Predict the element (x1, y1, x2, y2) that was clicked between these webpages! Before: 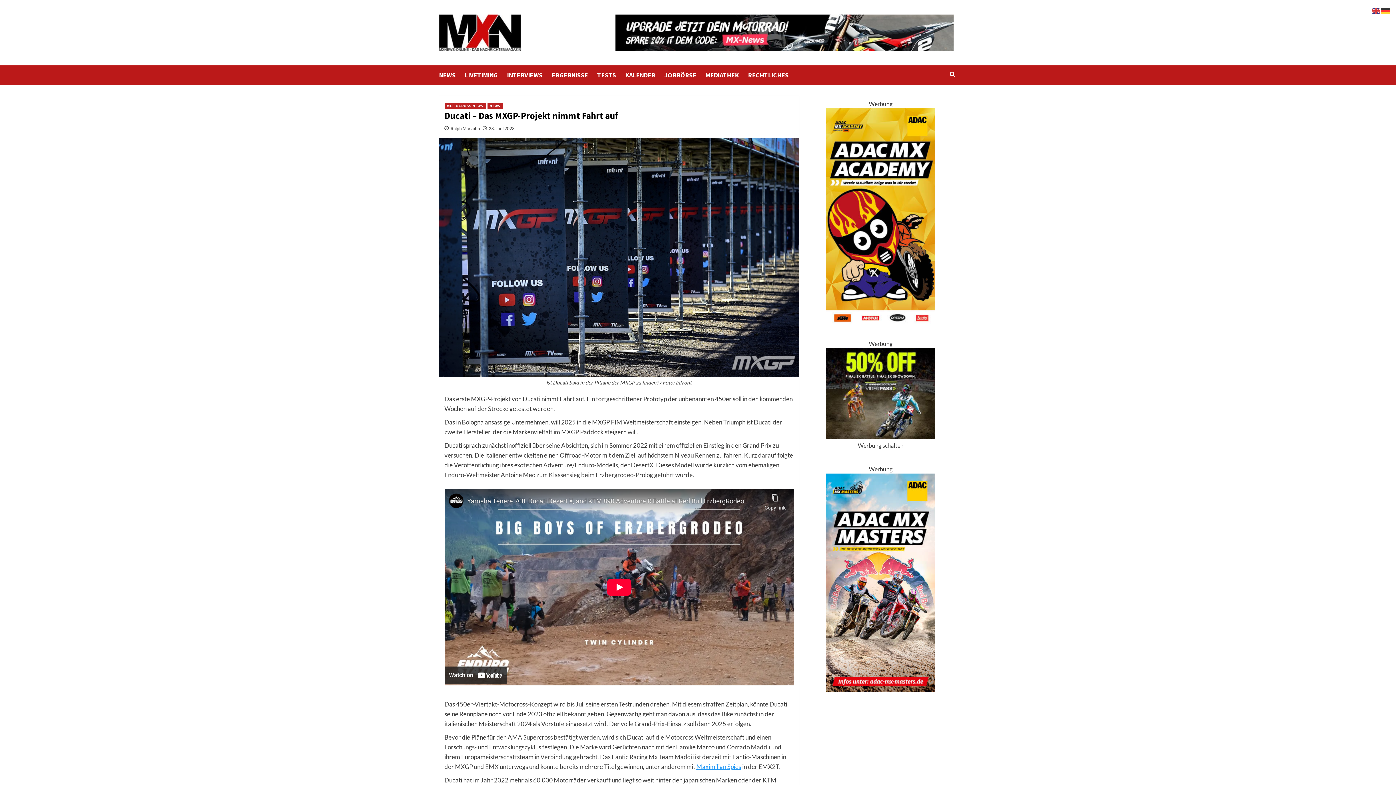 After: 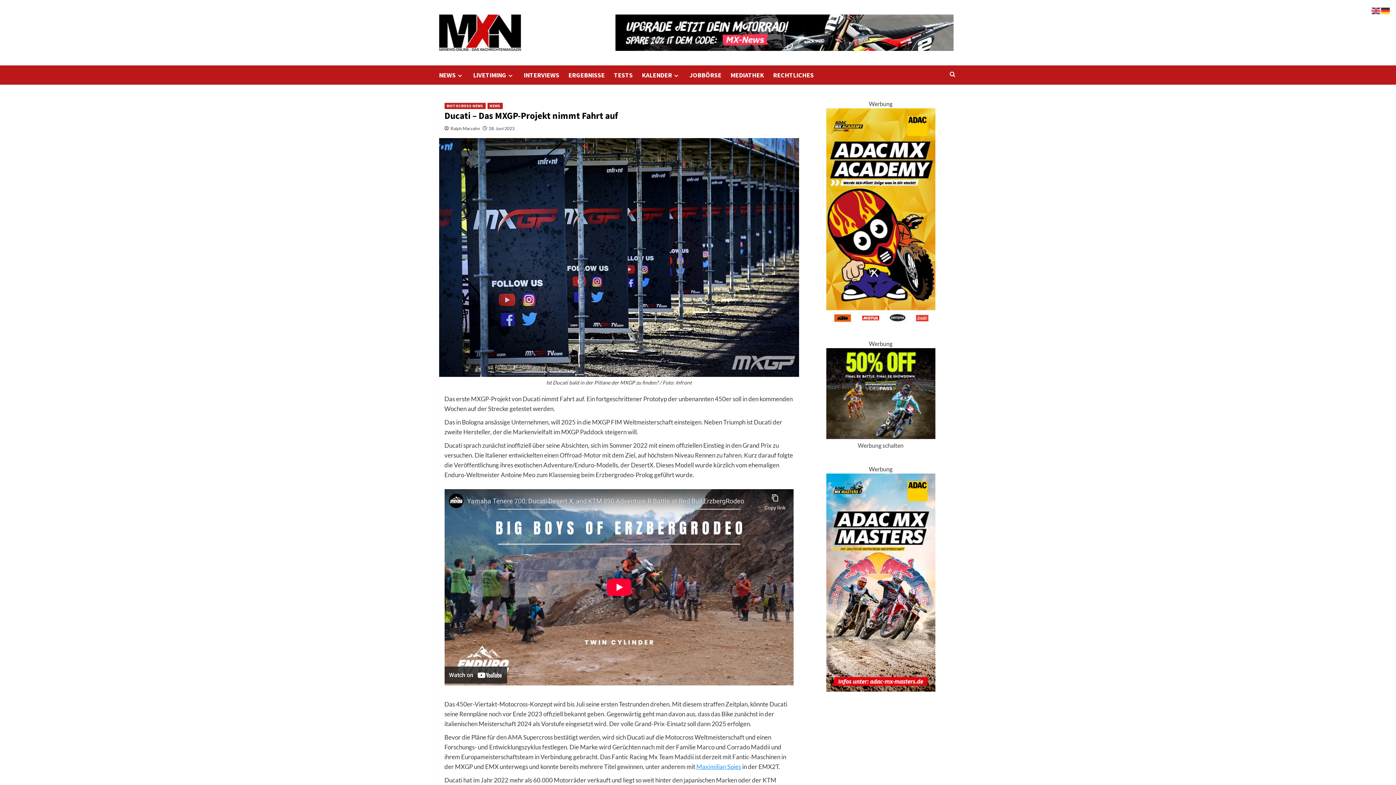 Action: bbox: (615, 28, 953, 35)